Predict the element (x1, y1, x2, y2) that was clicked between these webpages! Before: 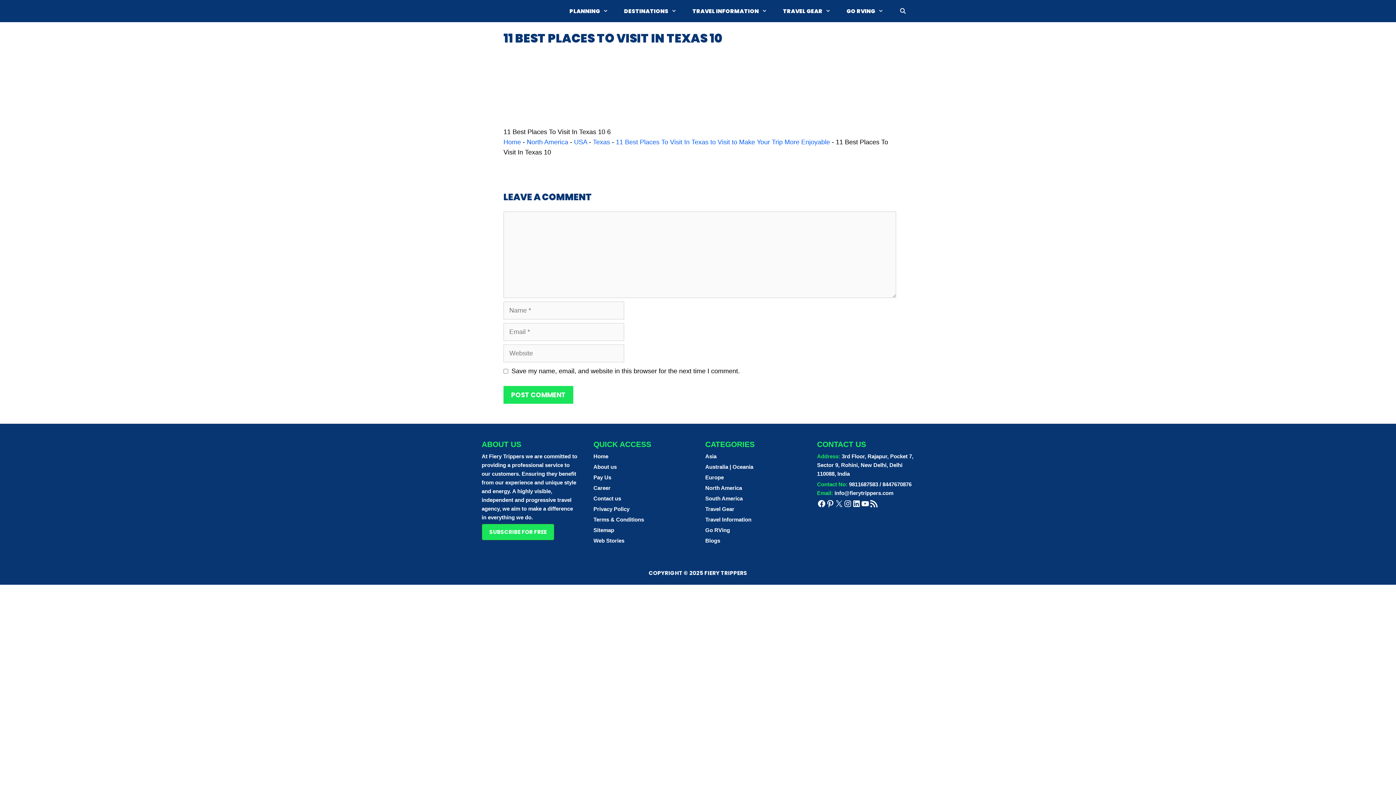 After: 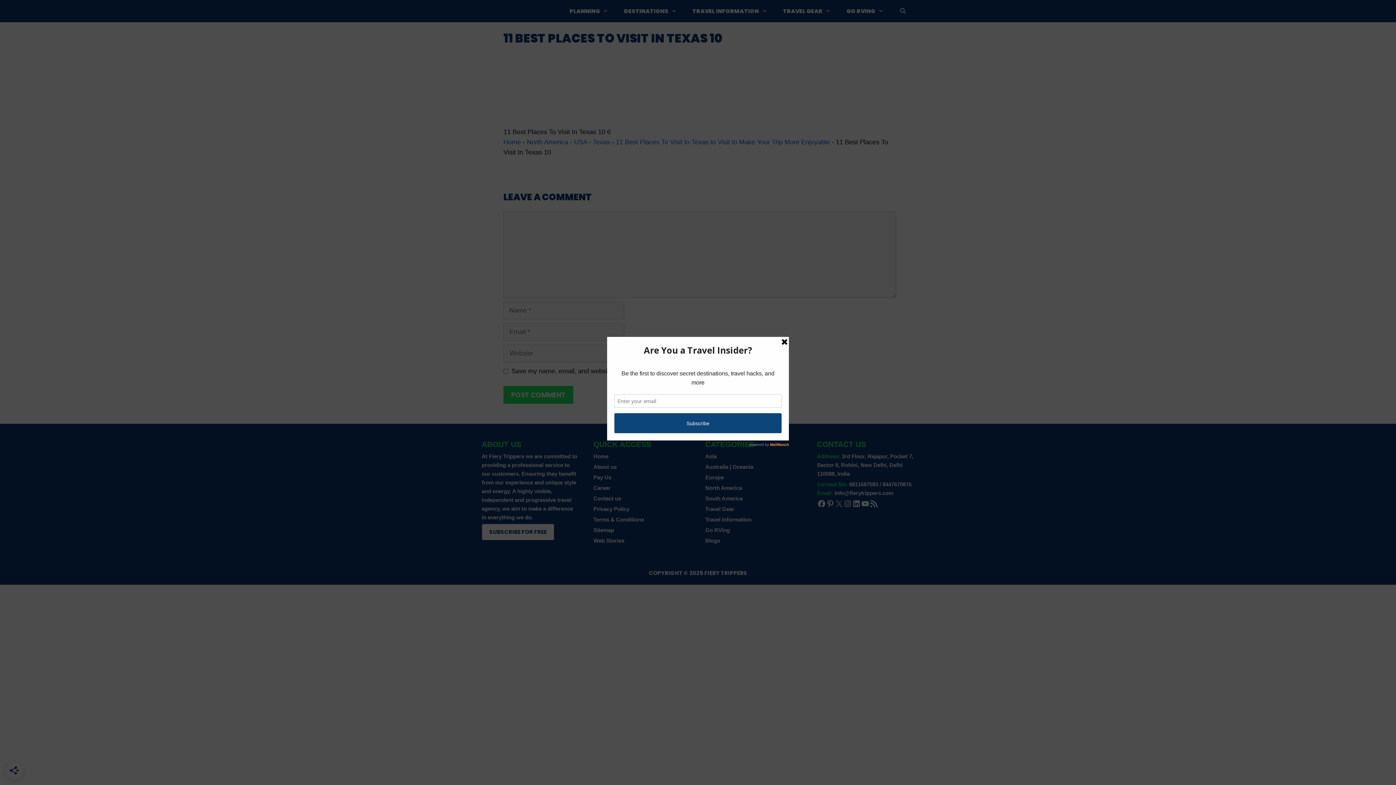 Action: bbox: (481, 524, 554, 540) label: SUBSCRIBE FOR FREE